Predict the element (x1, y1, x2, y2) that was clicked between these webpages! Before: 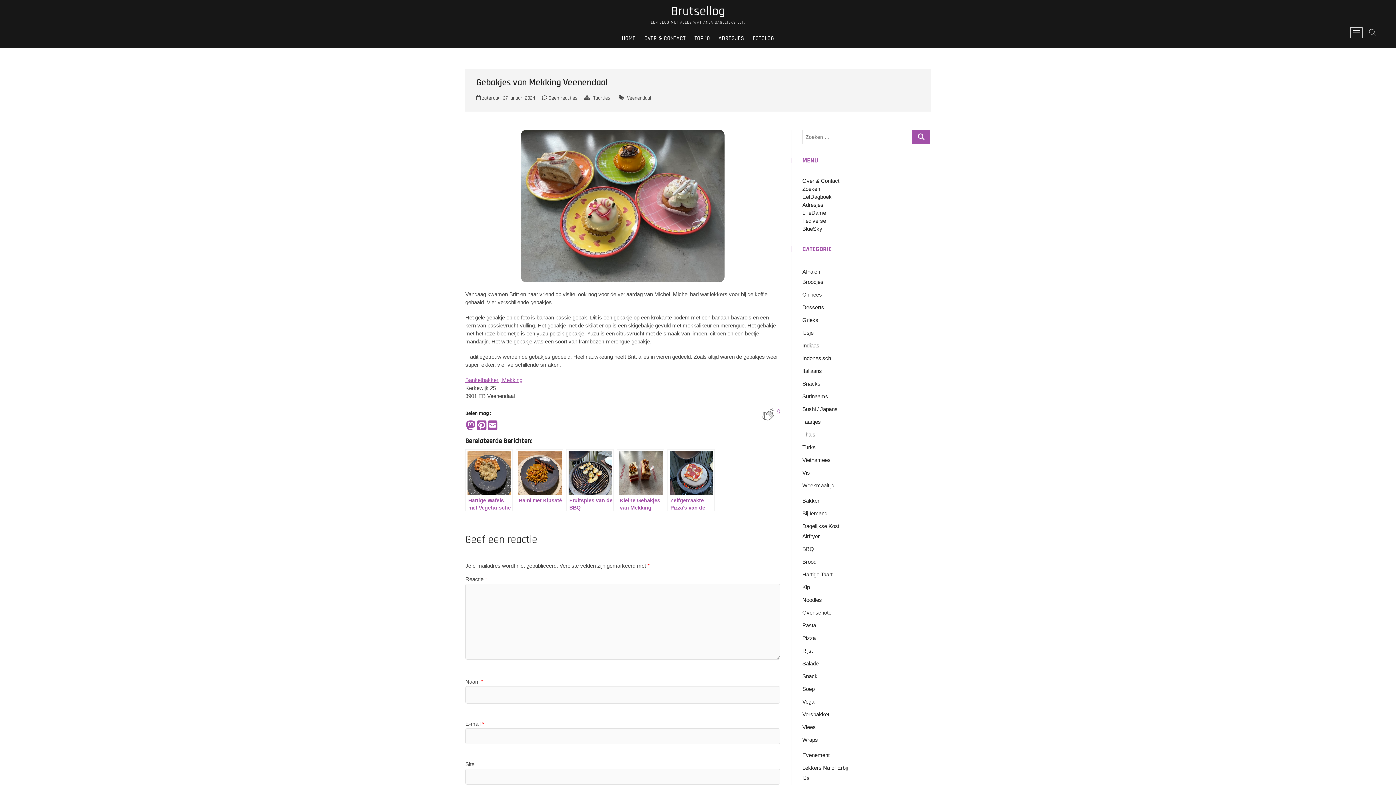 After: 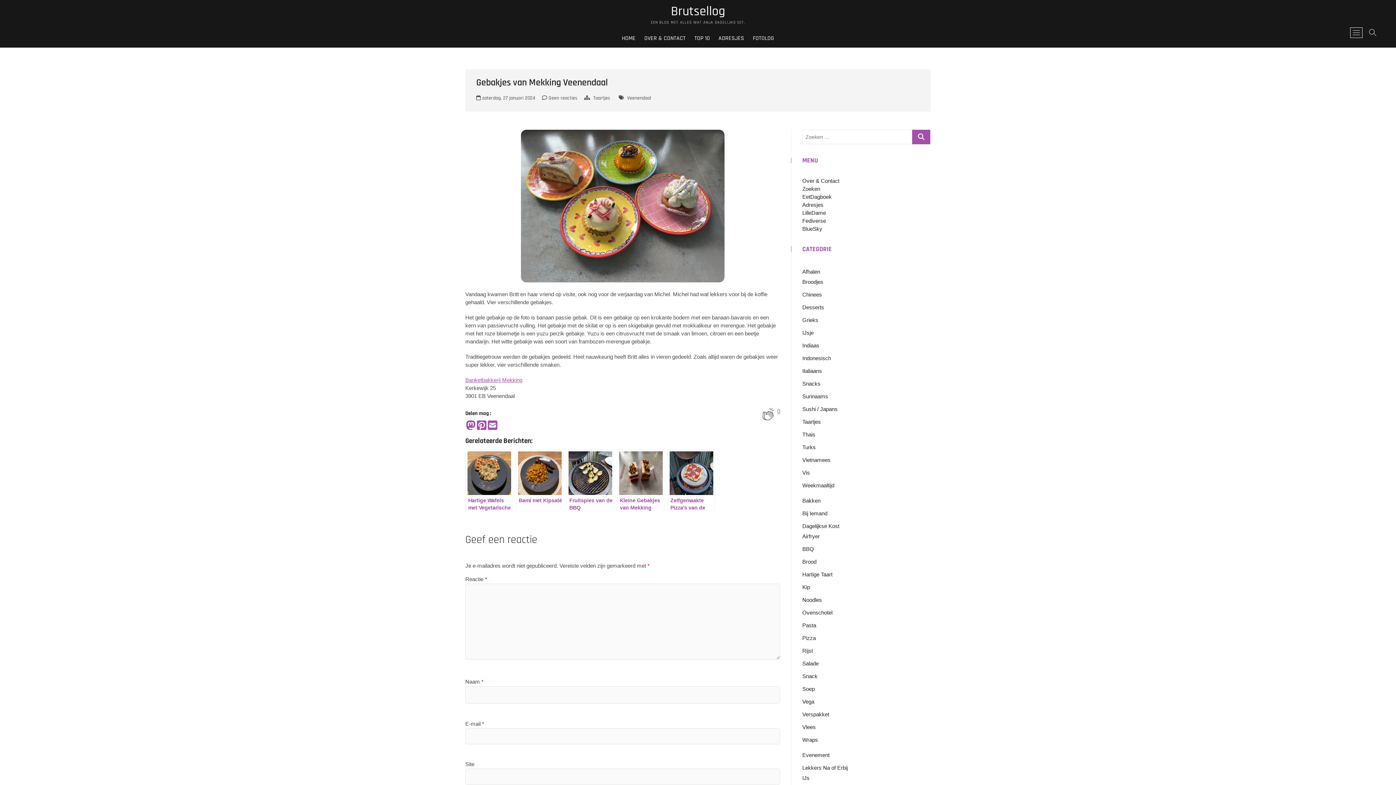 Action: bbox: (476, 94, 535, 101) label:  zaterdag, 27 januari 2024